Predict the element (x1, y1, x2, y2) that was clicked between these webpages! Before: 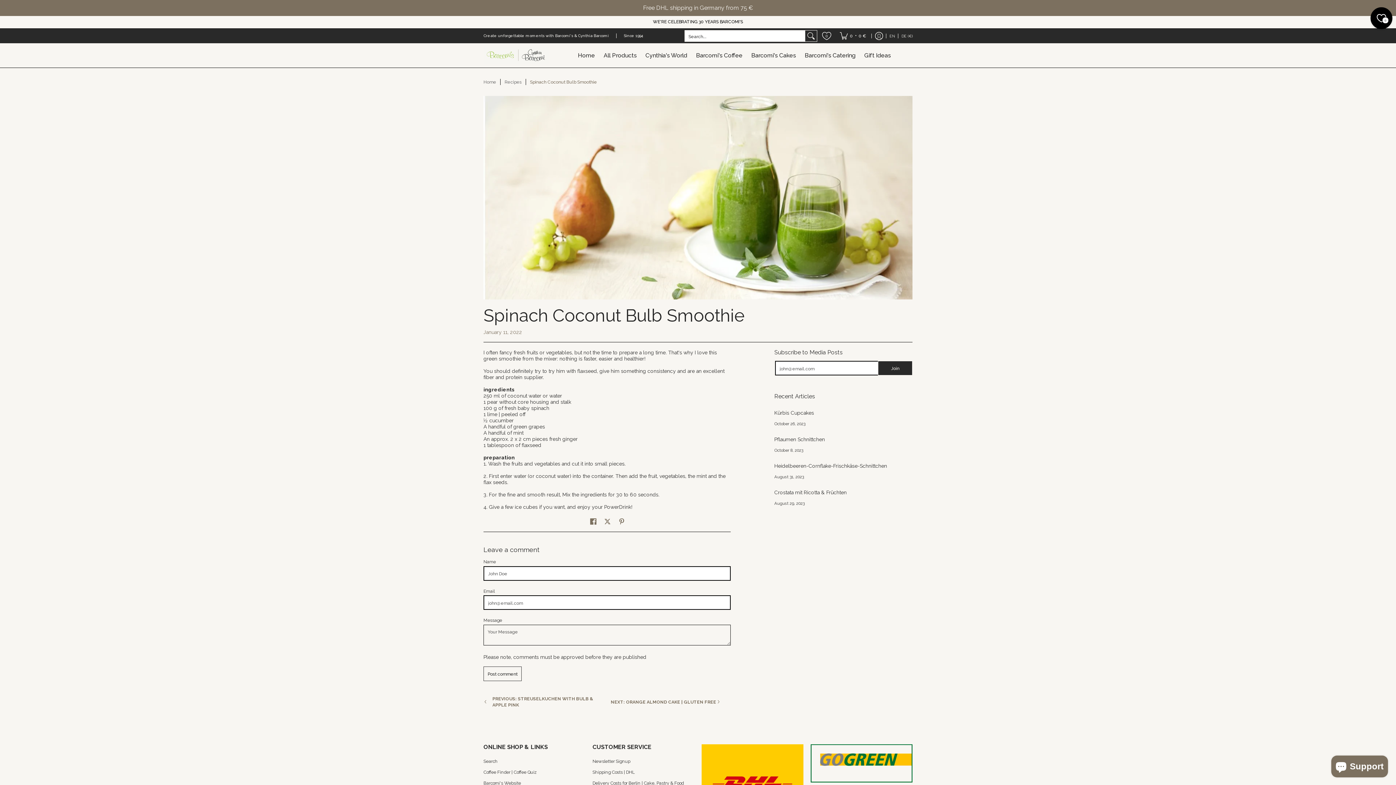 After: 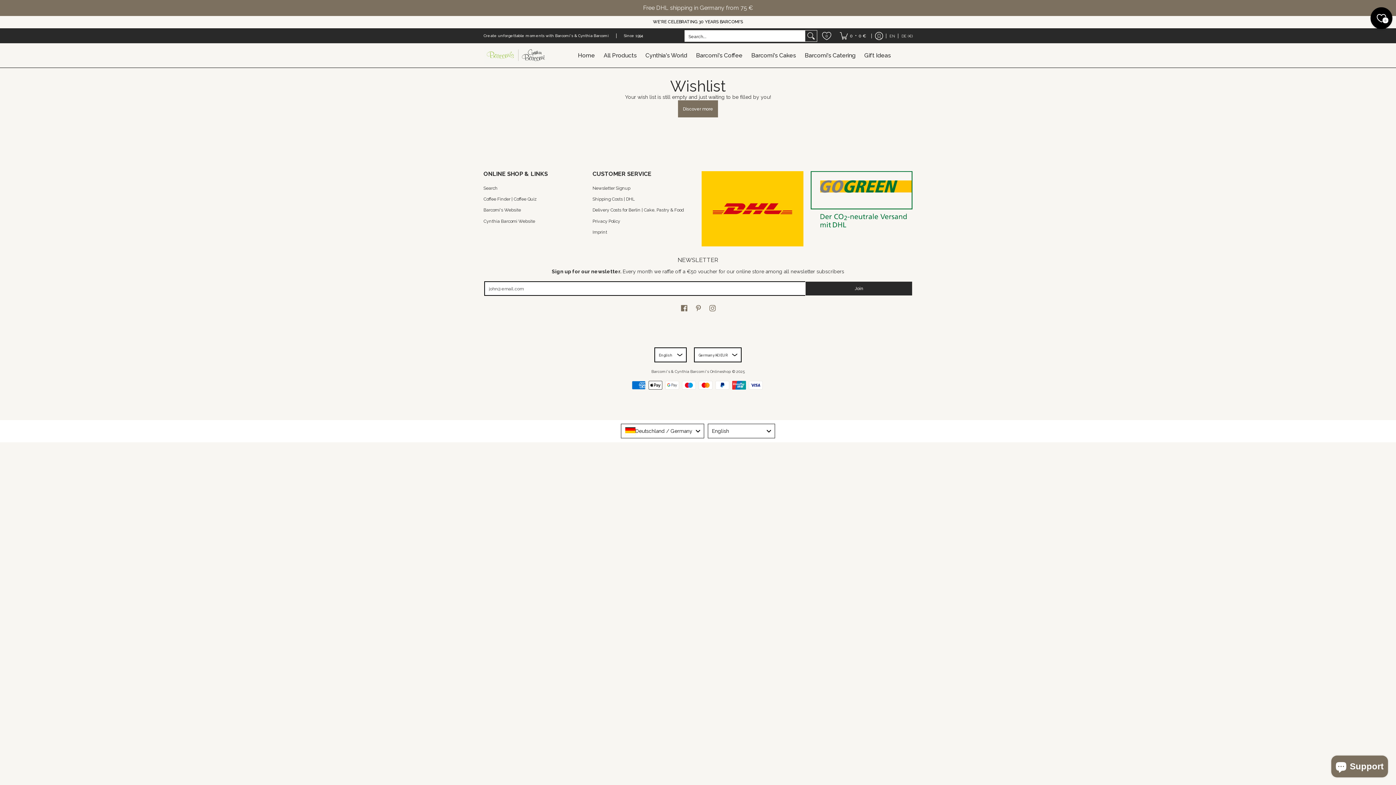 Action: bbox: (1370, 7, 1392, 29) label: Wishlist